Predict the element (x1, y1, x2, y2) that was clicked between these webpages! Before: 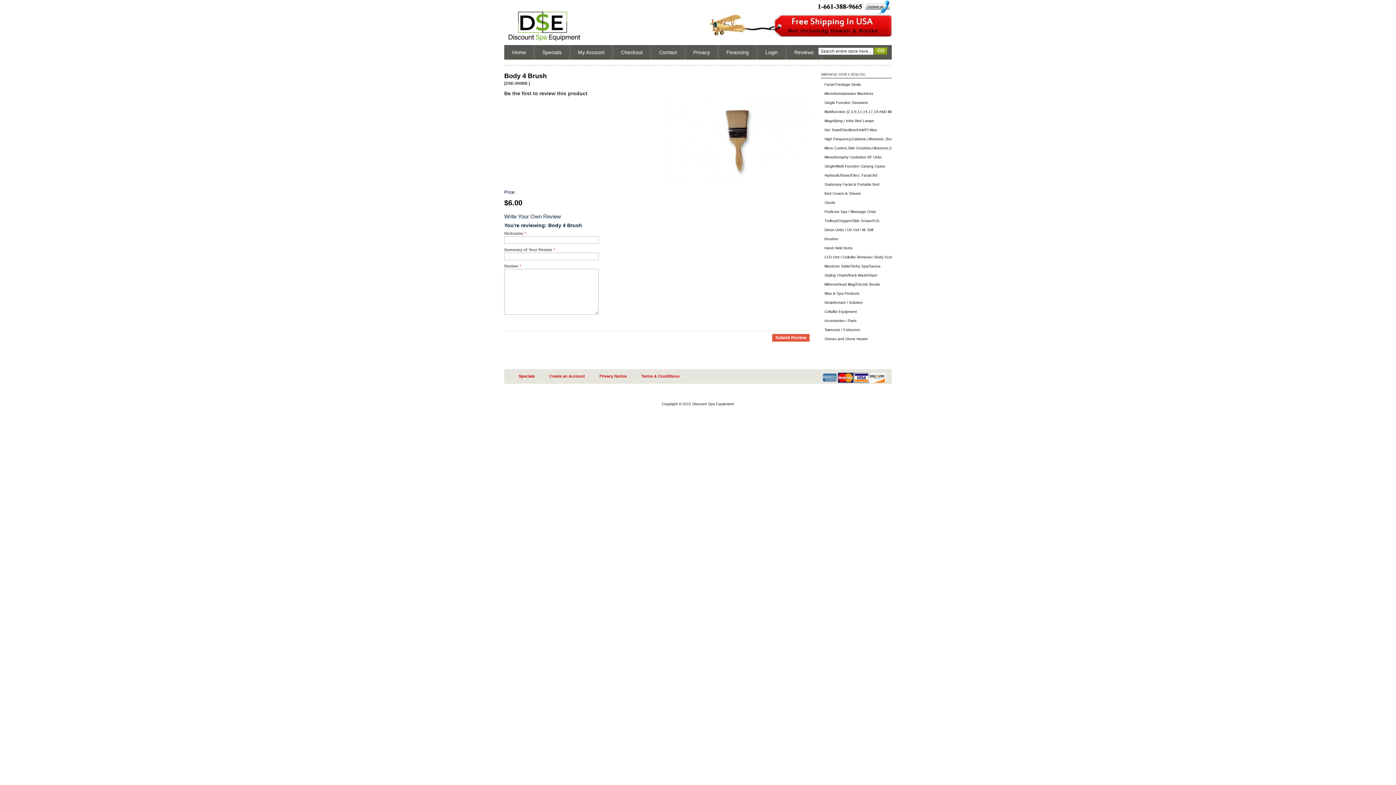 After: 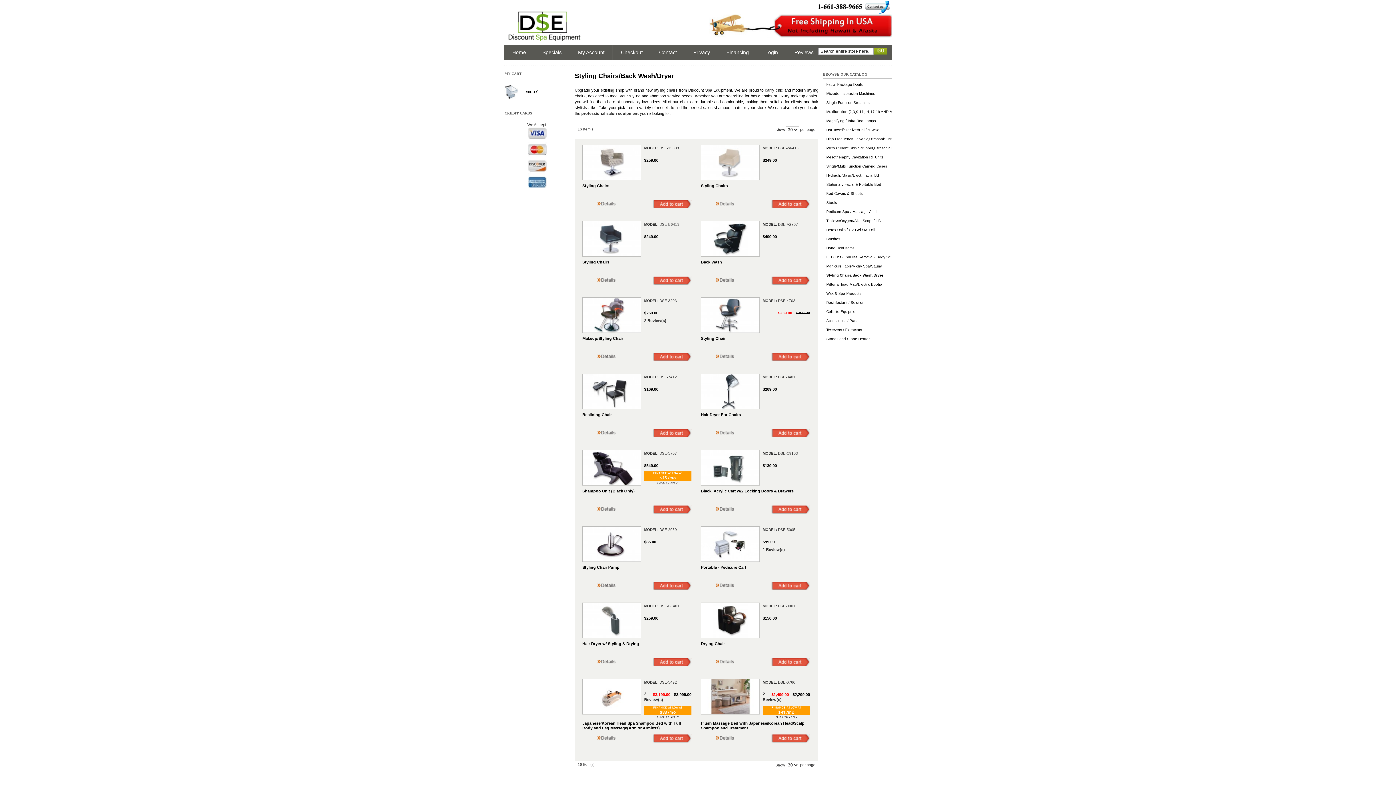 Action: label: Styling Chairs/Back Wash/Dryer bbox: (824, 273, 892, 277)